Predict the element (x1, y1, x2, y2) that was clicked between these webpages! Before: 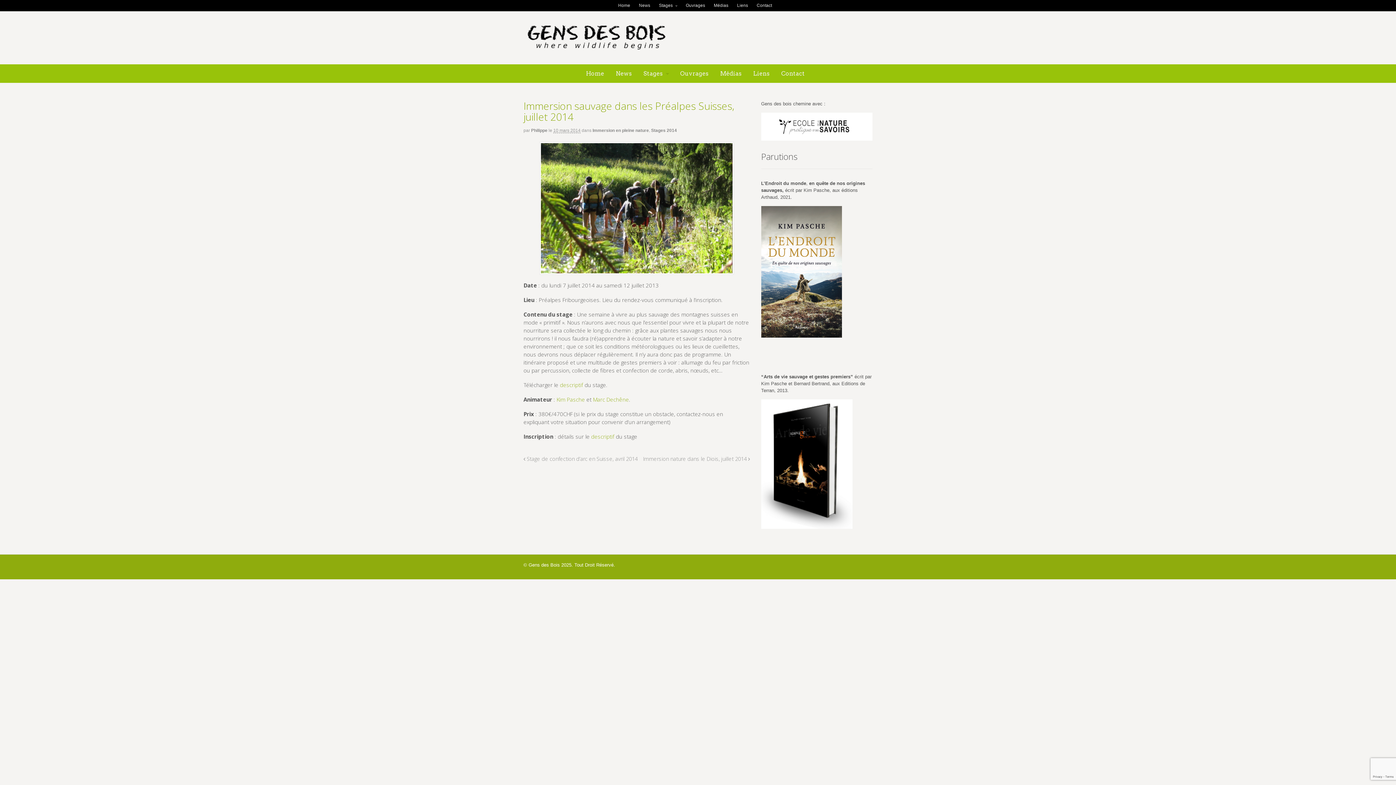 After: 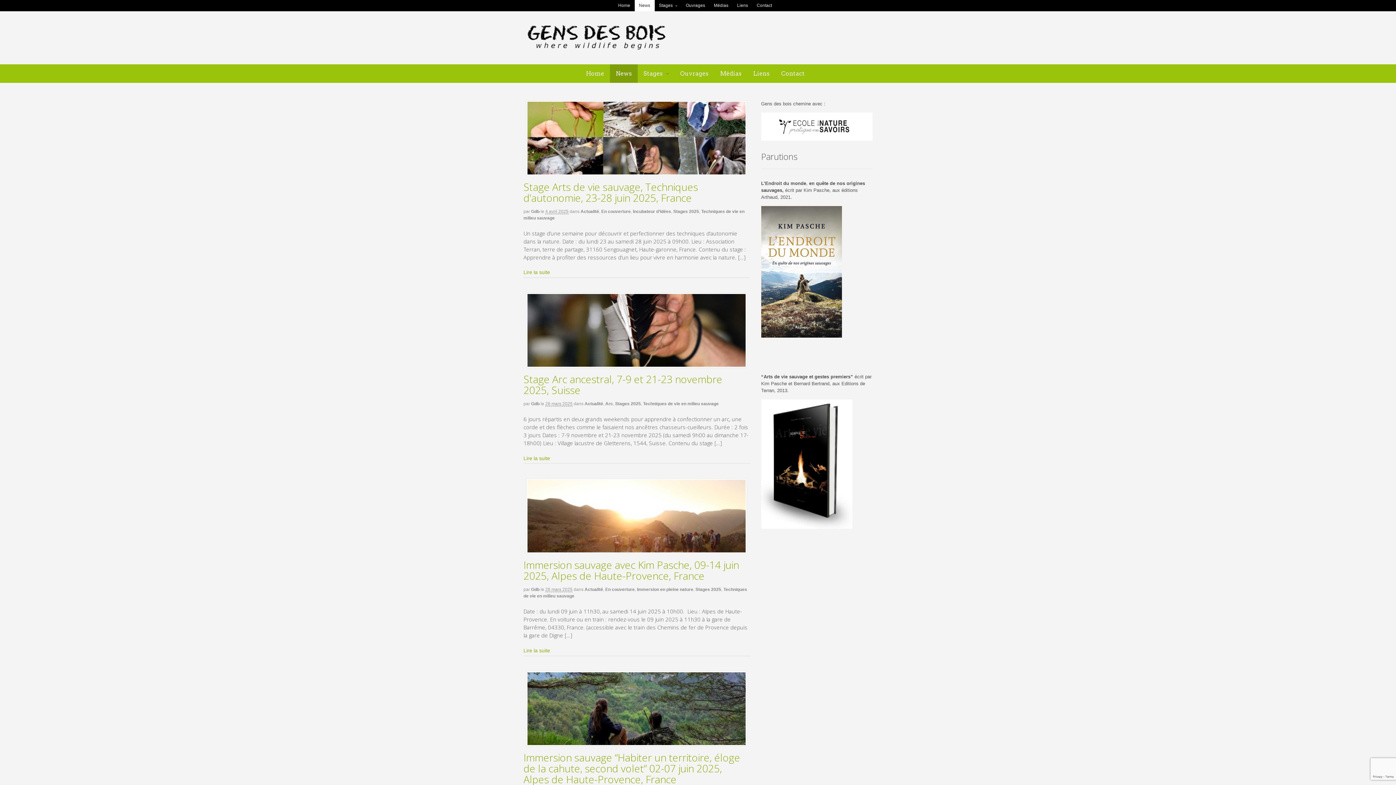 Action: bbox: (610, 64, 637, 82) label: News